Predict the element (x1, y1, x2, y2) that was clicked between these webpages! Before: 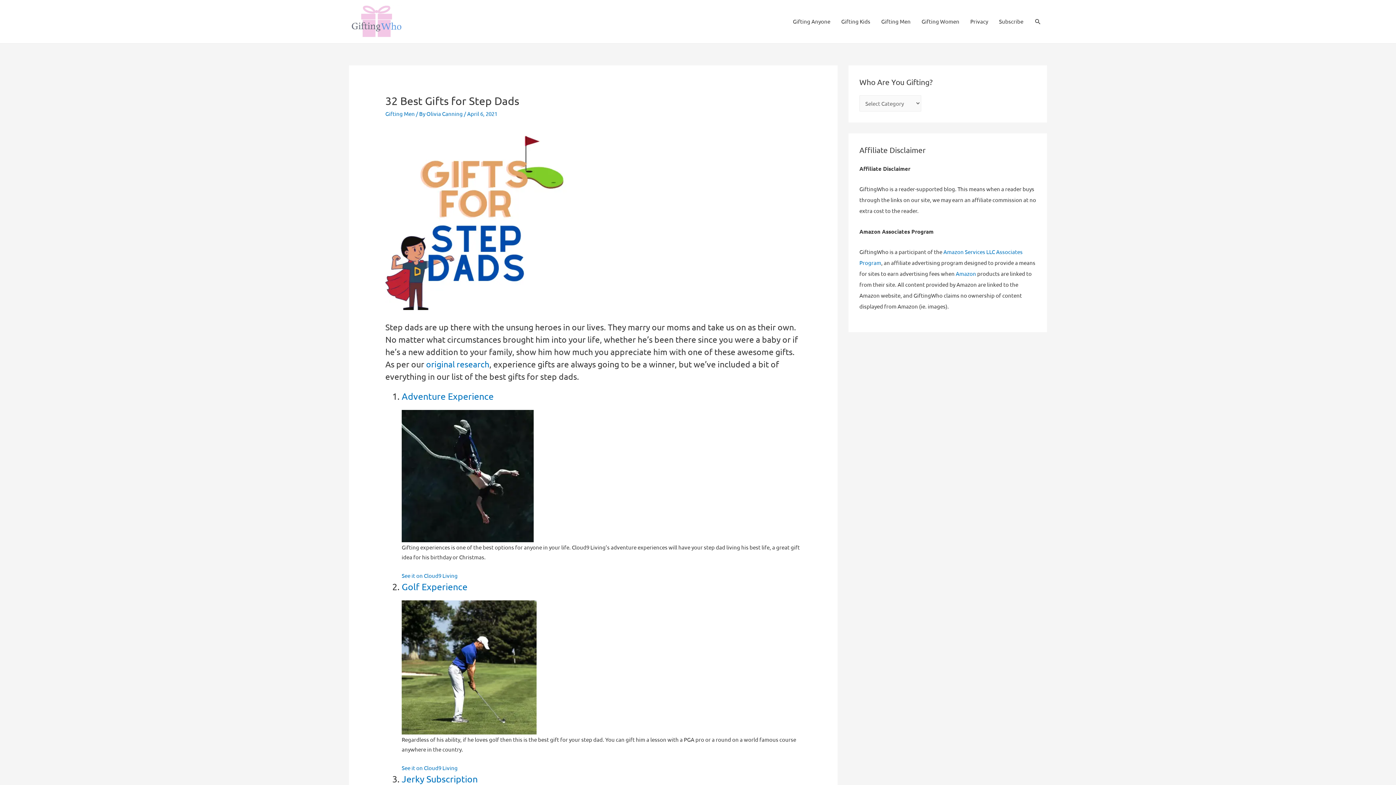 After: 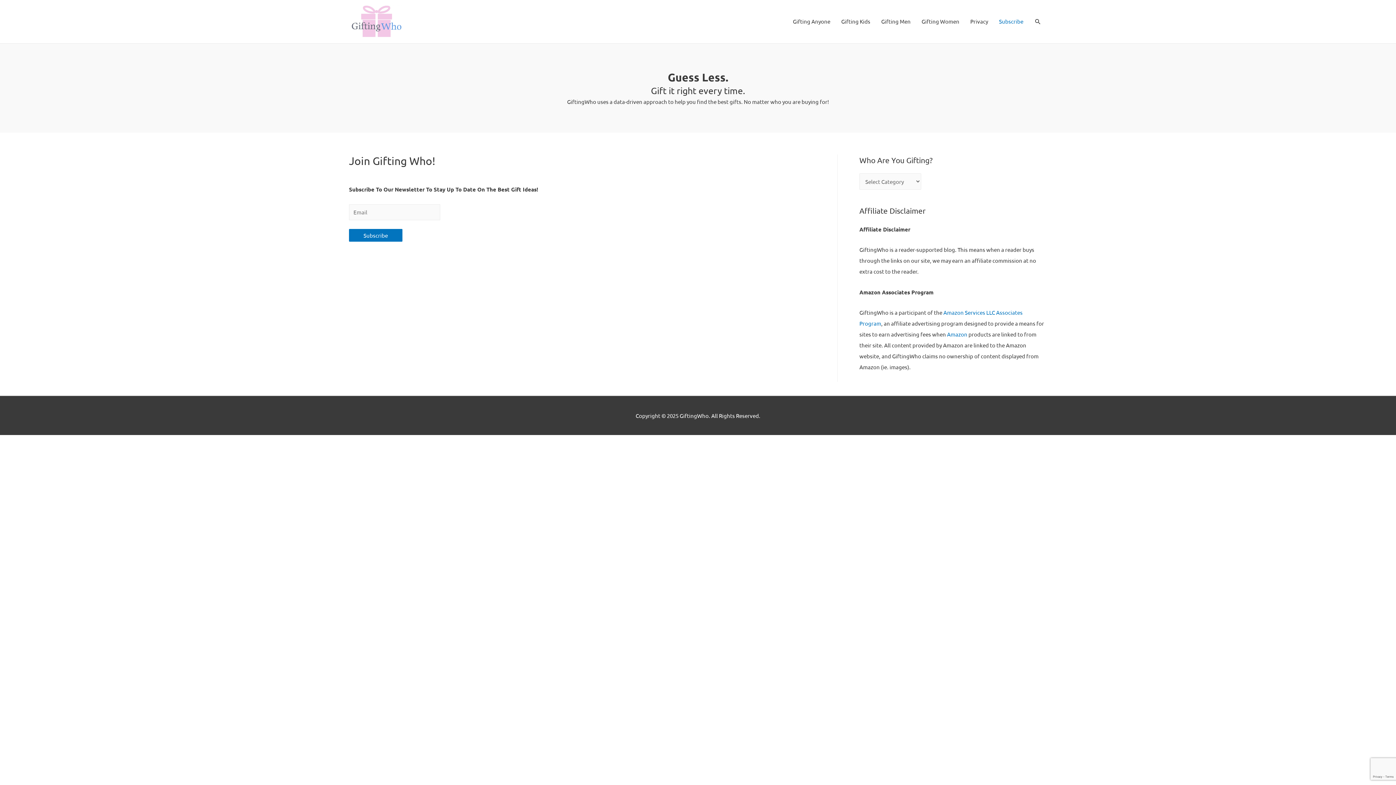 Action: bbox: (993, 0, 1029, 43) label: Subscribe